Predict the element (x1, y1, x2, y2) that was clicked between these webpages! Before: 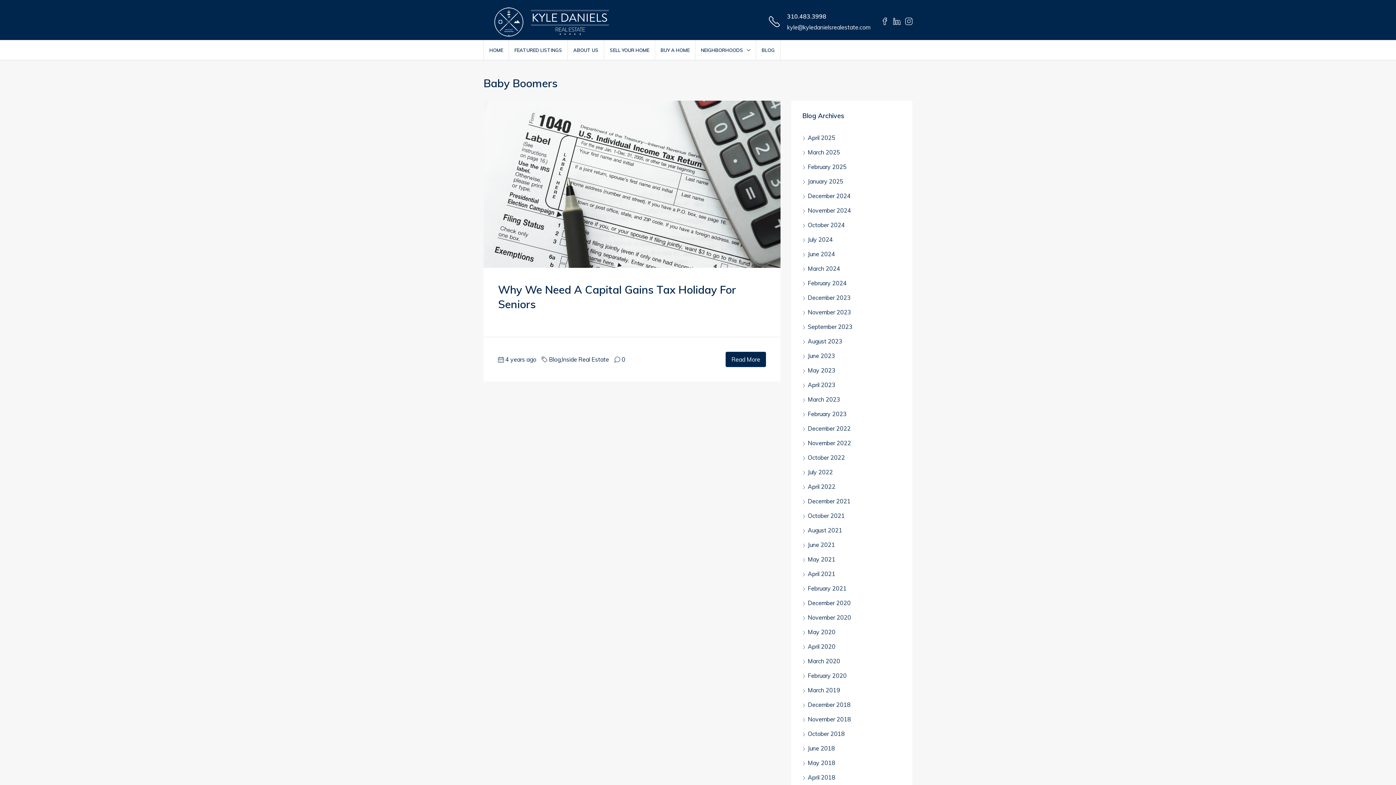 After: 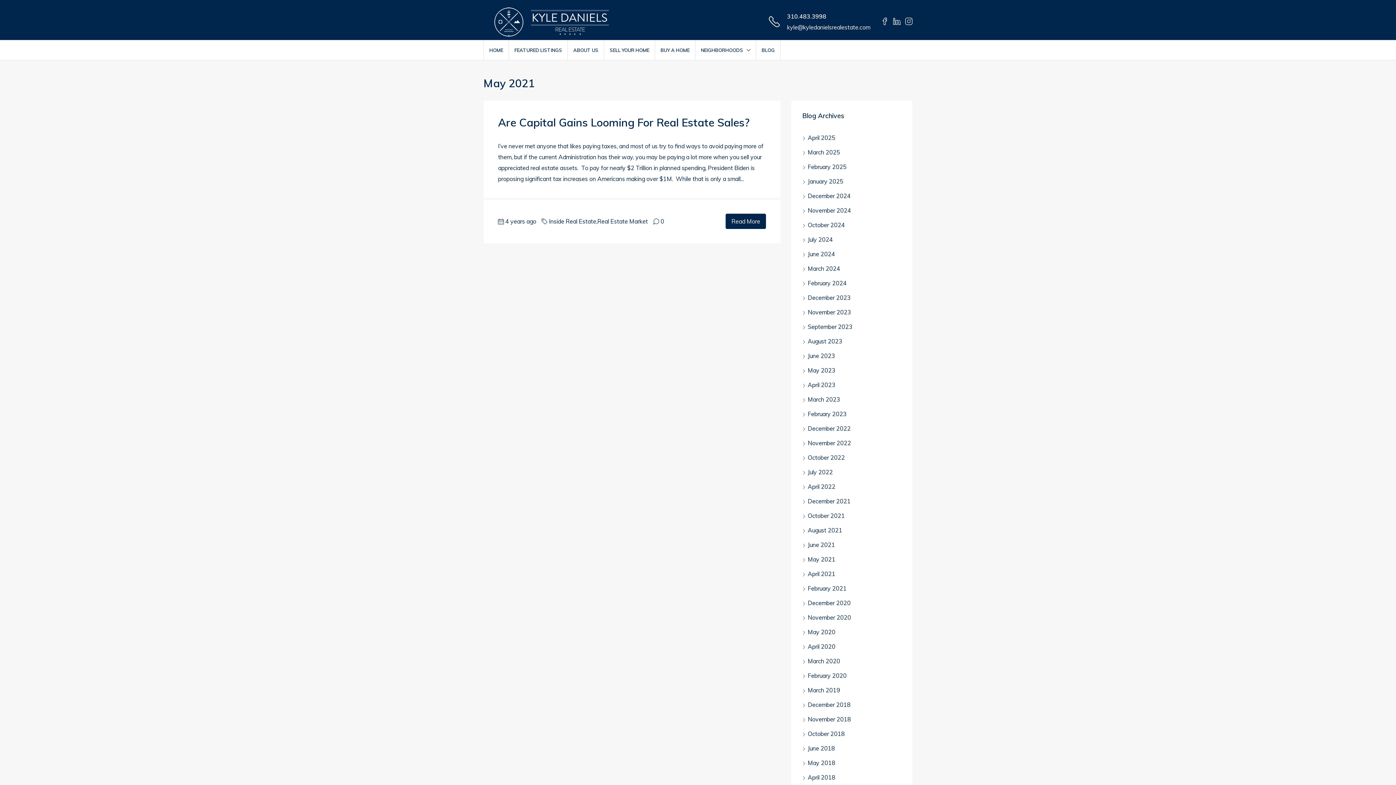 Action: label: May 2021 bbox: (802, 556, 835, 563)